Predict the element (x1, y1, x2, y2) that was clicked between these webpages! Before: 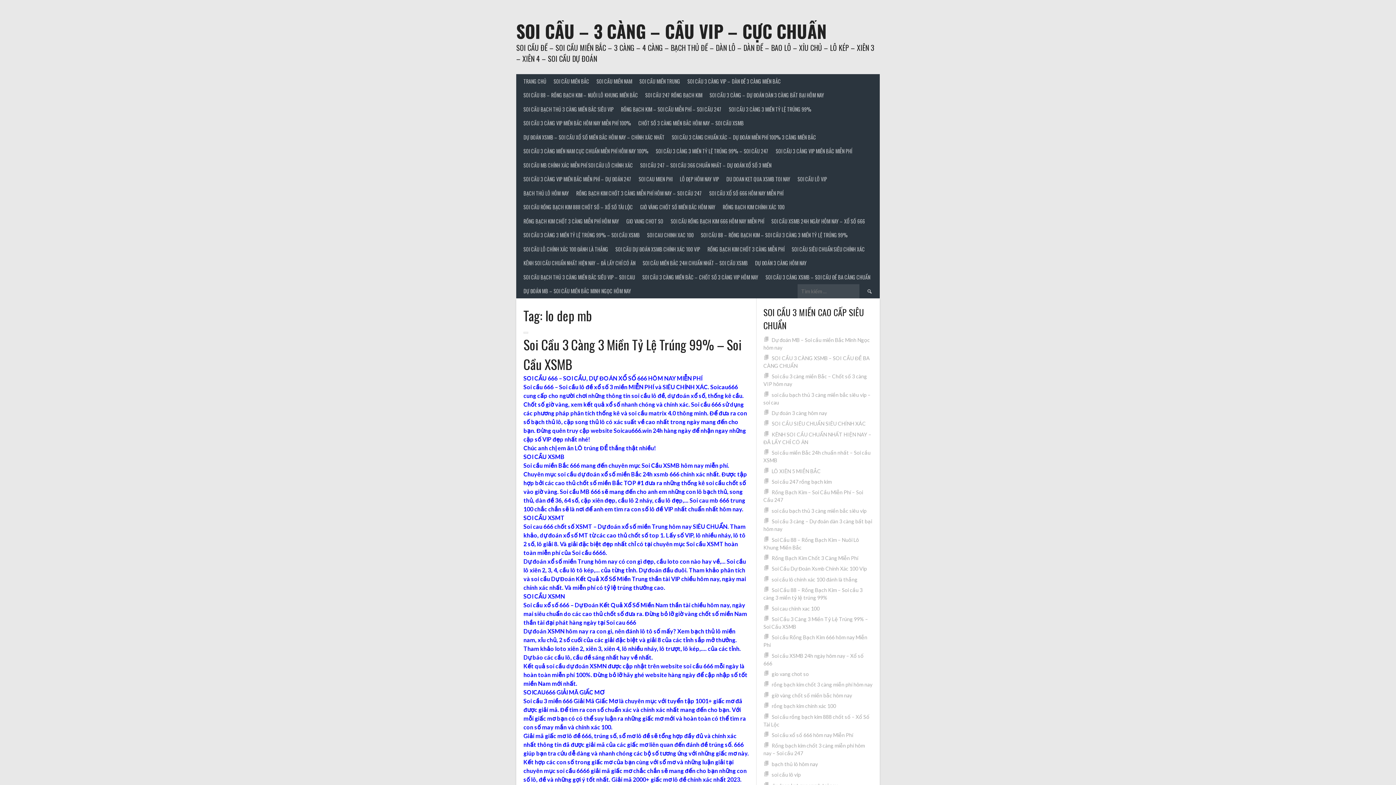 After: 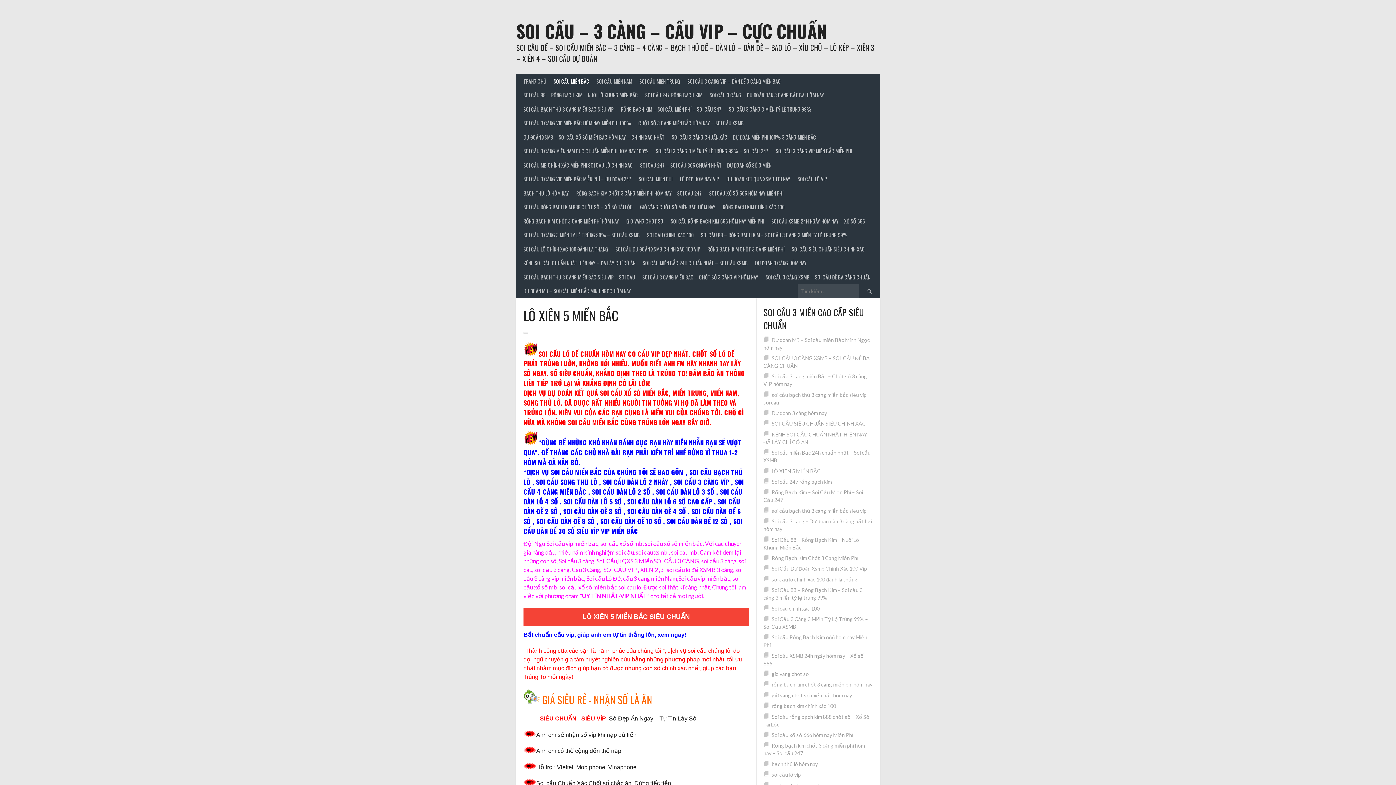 Action: bbox: (771, 468, 821, 474) label: LÔ XIÊN 5 MIỀN BẮC